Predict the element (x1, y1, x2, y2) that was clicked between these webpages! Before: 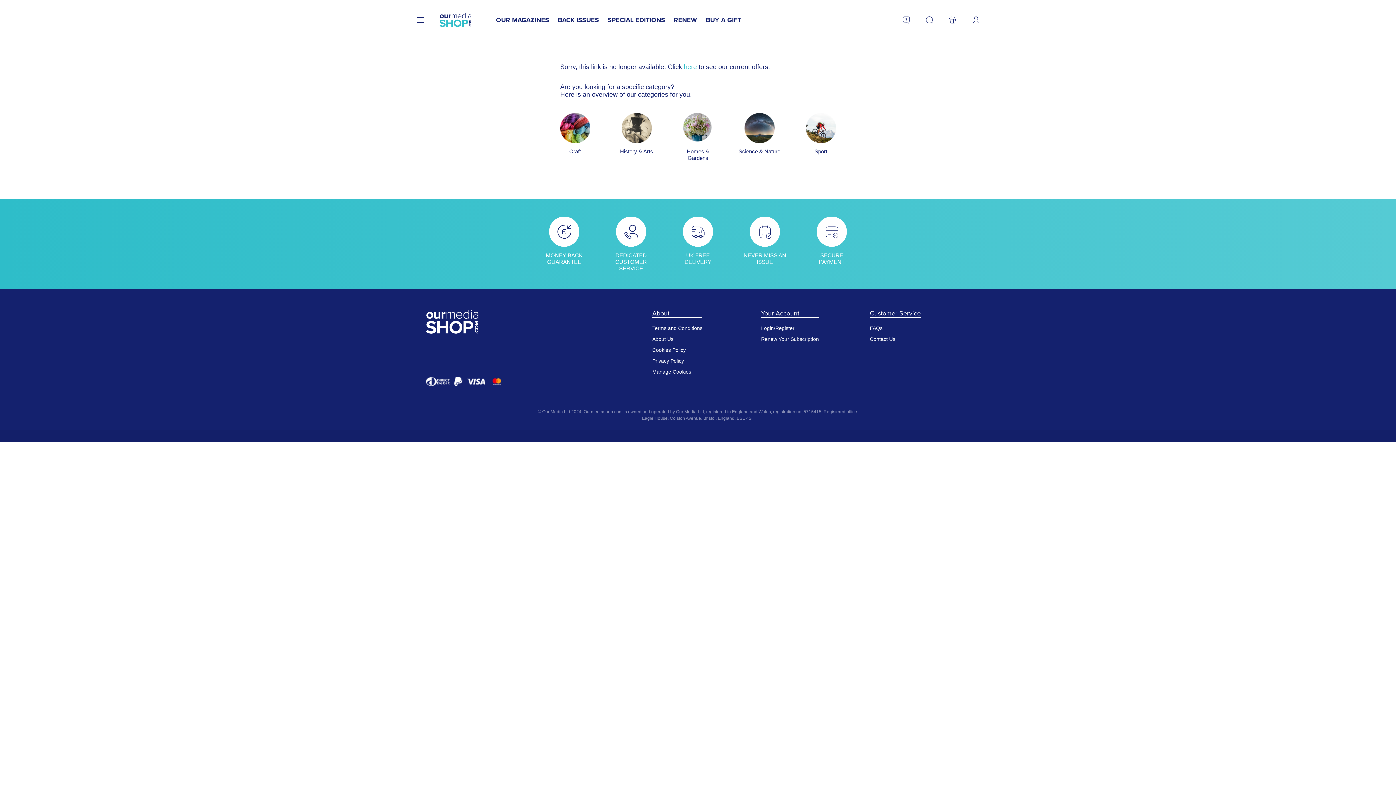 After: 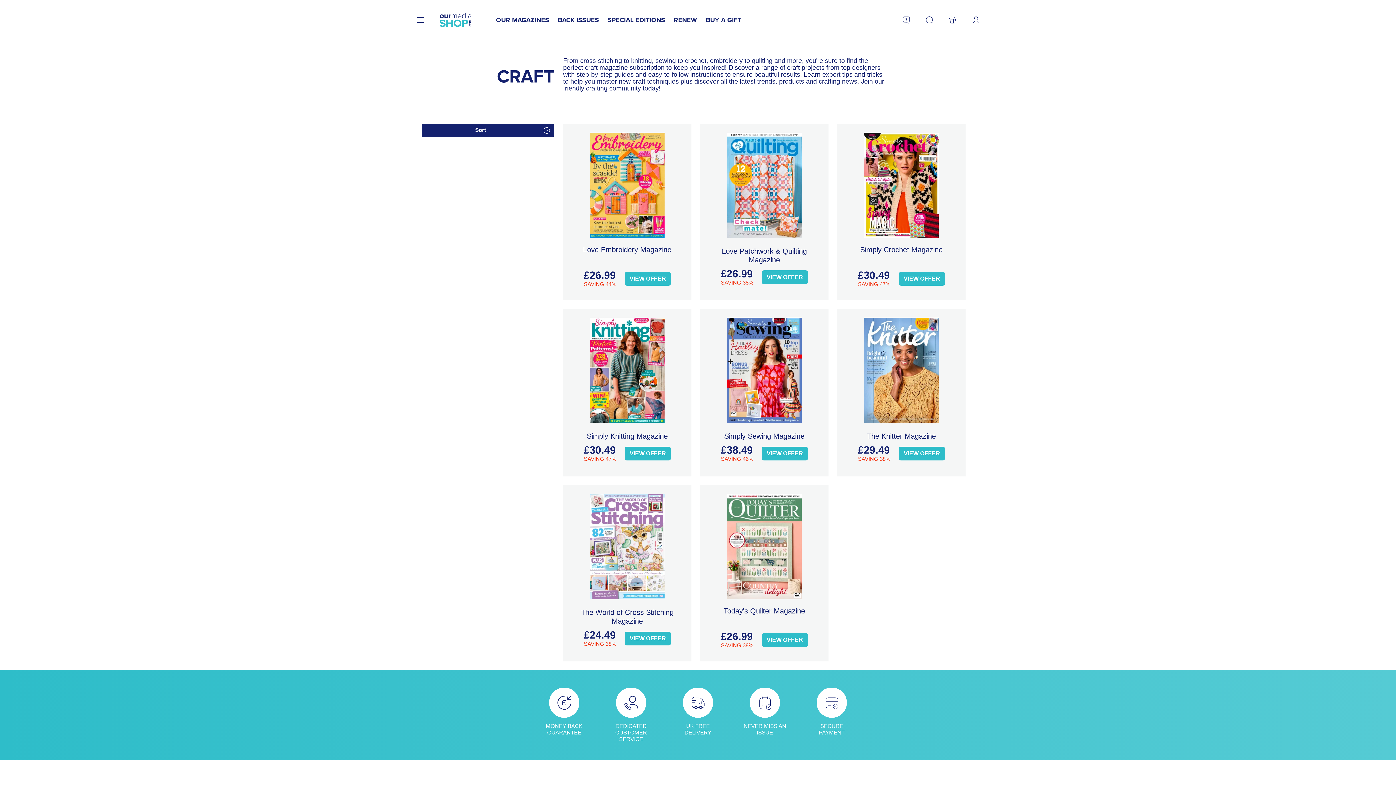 Action: label: Craft bbox: (560, 113, 590, 160)